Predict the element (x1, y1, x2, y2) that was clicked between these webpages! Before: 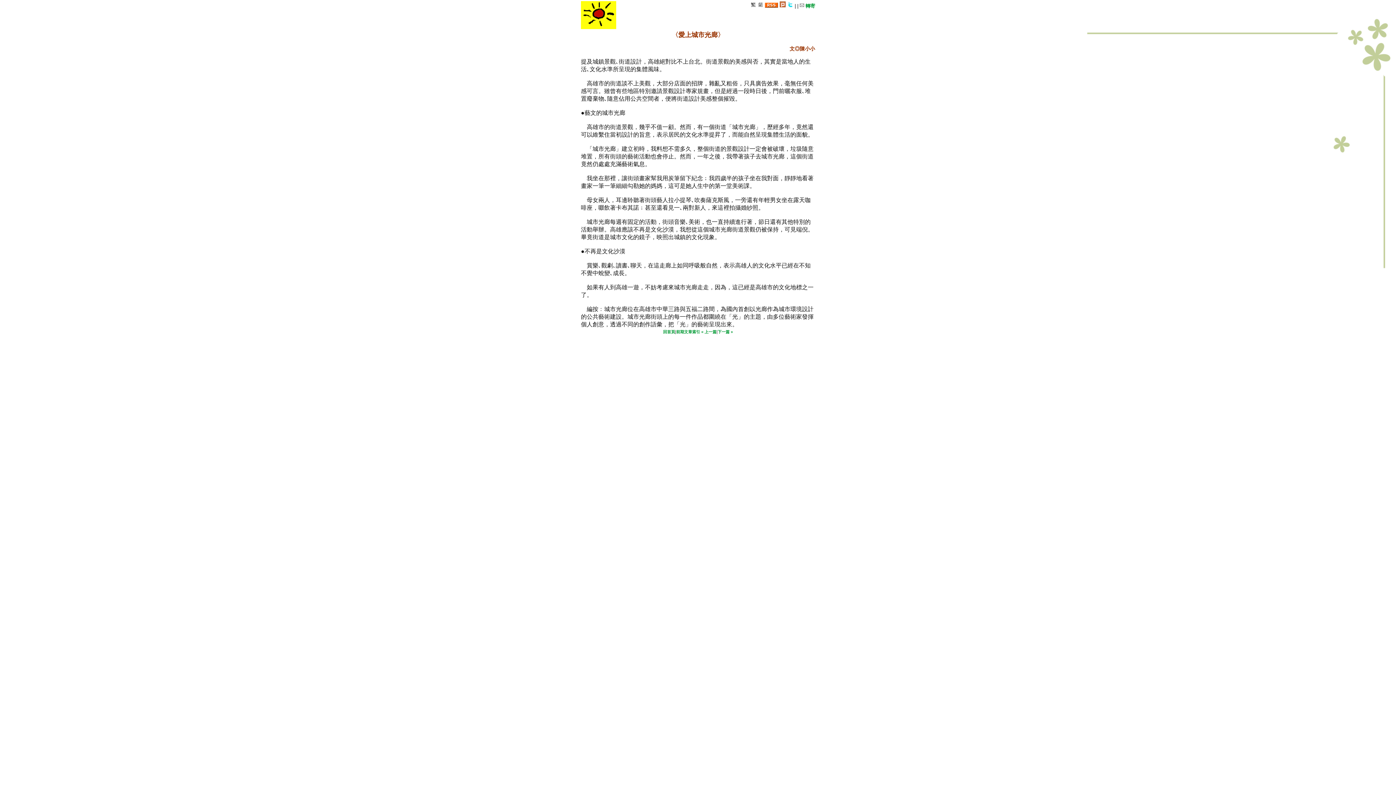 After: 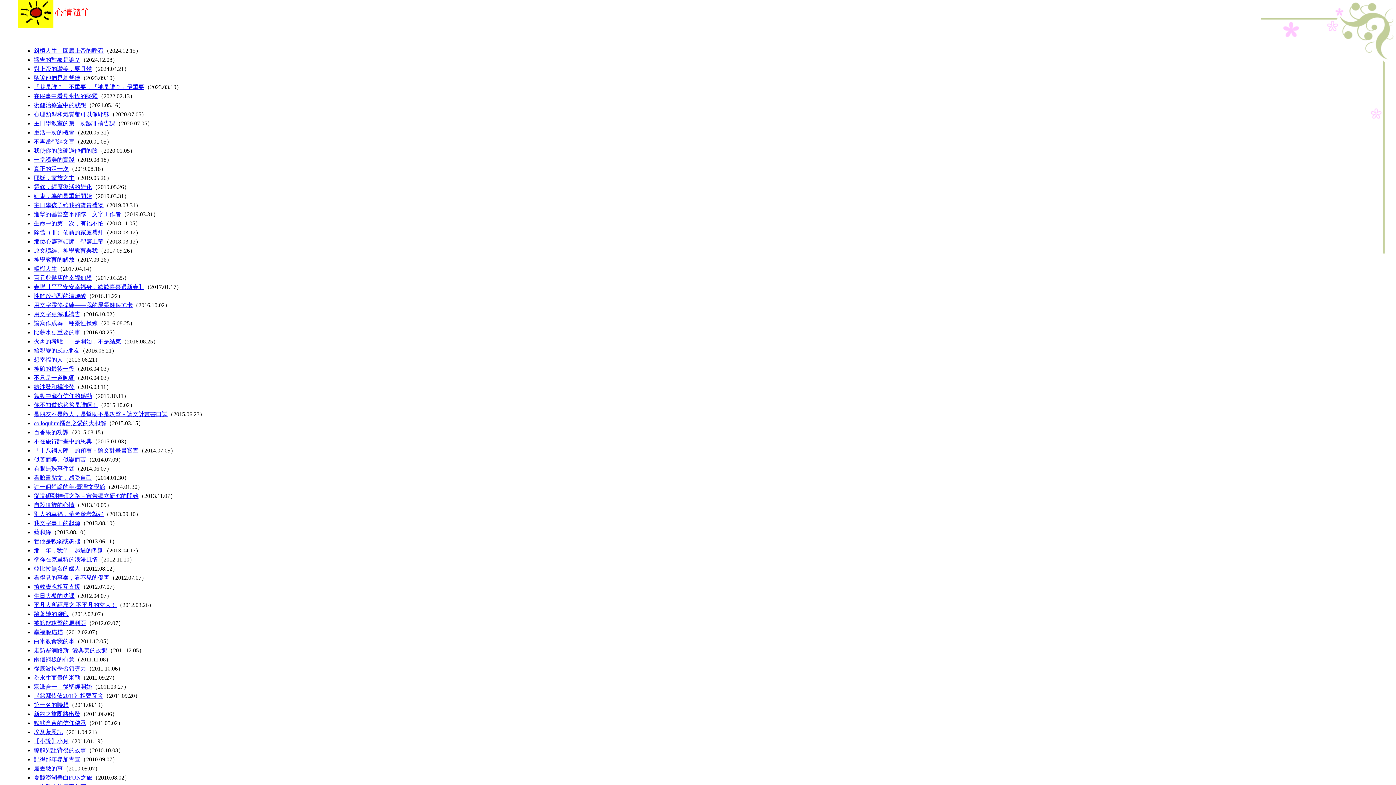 Action: label: 前期文章索引 bbox: (676, 329, 700, 334)